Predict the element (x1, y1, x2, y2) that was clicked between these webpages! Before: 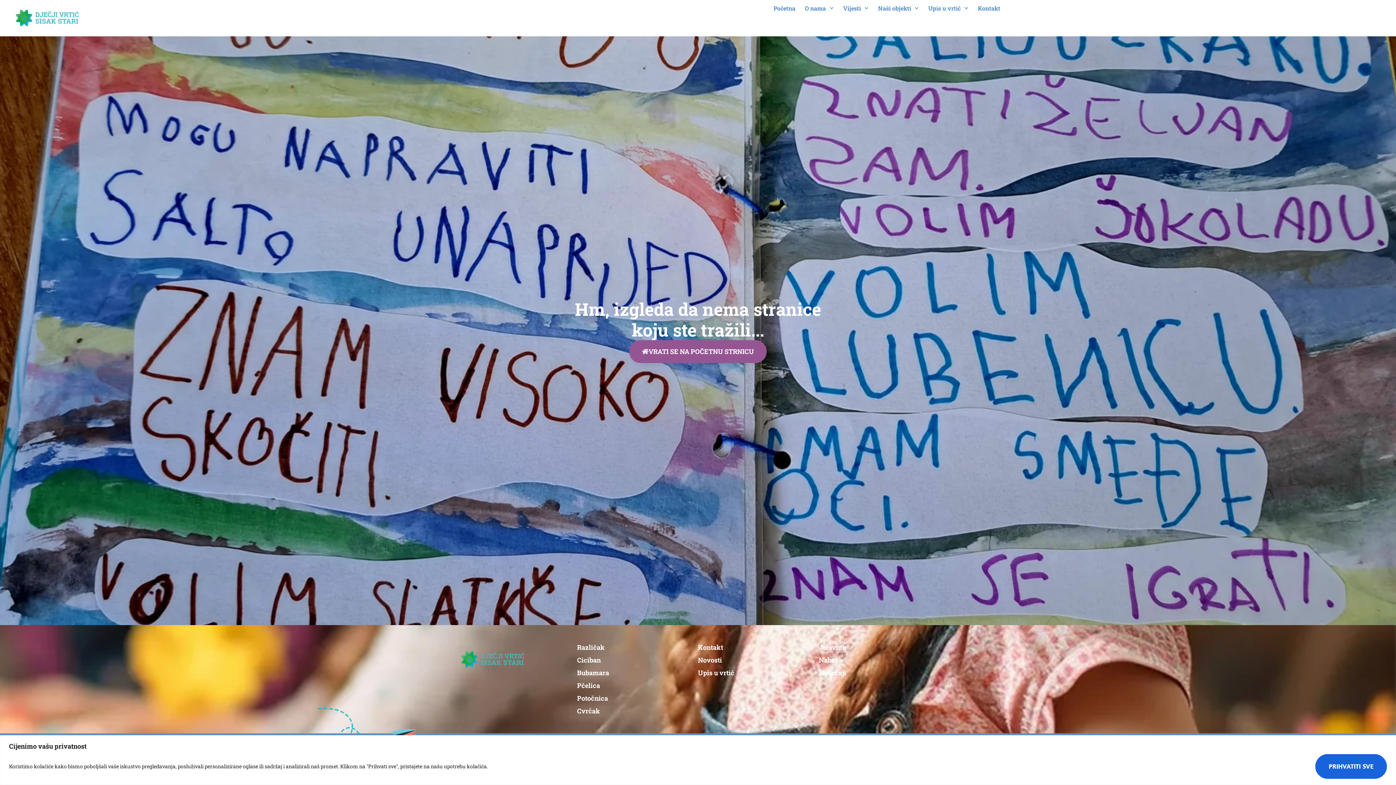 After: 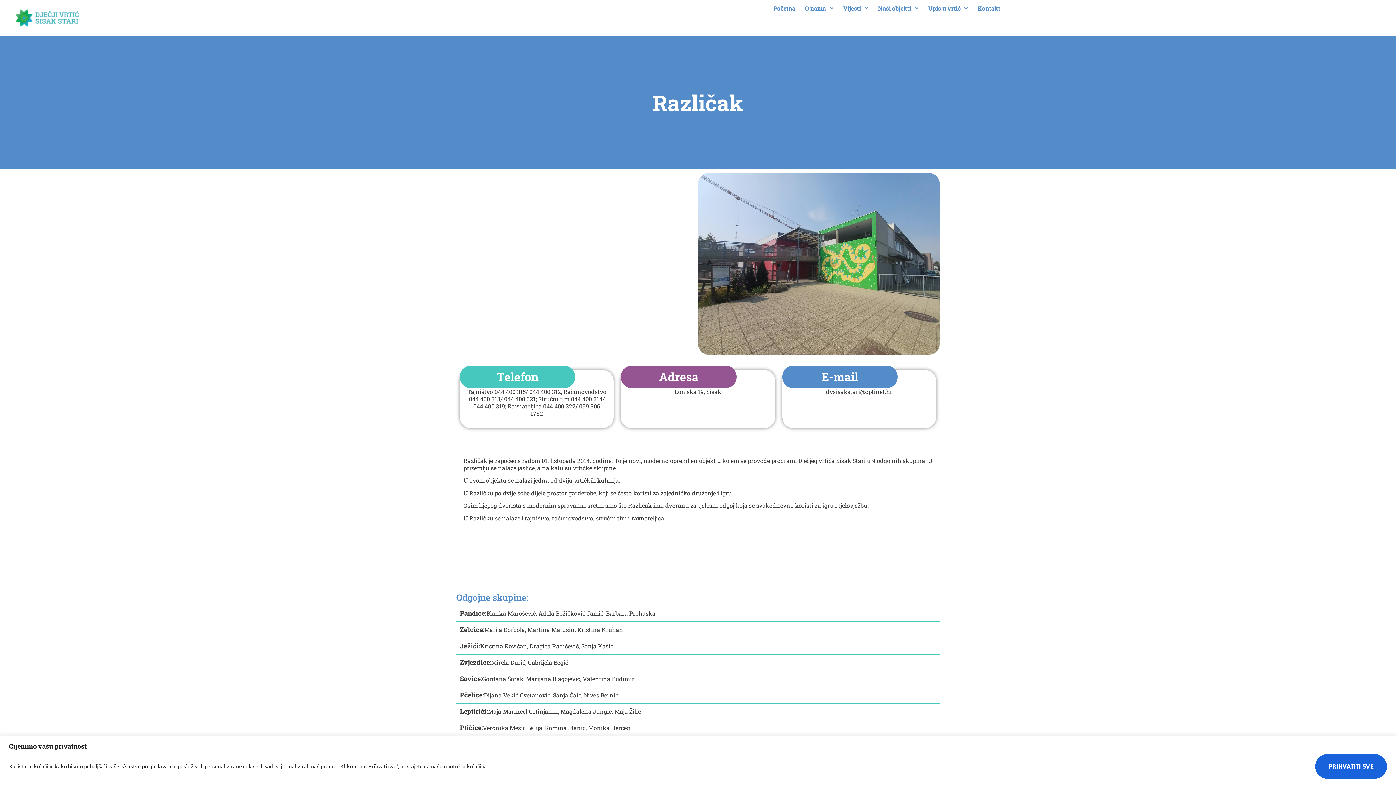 Action: label: Različak bbox: (577, 643, 698, 652)